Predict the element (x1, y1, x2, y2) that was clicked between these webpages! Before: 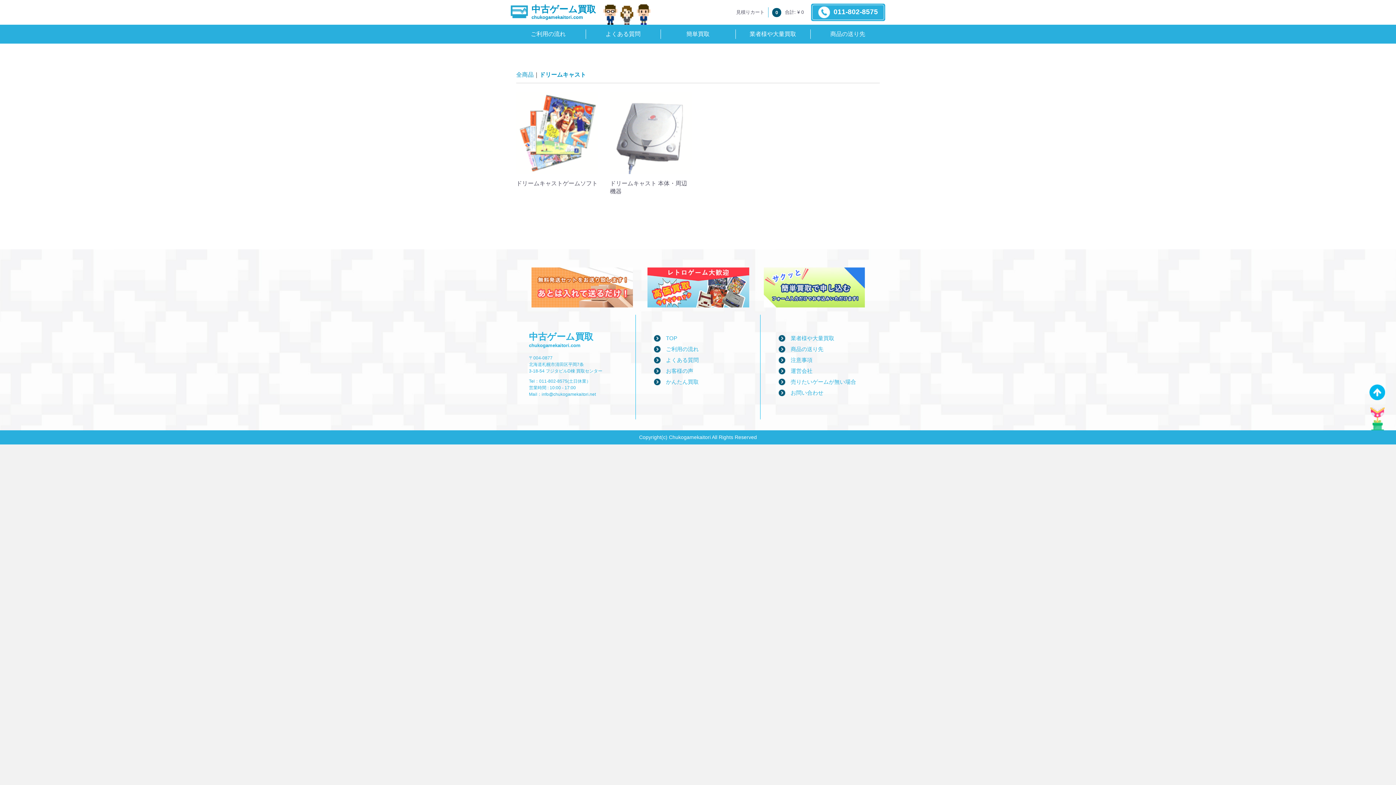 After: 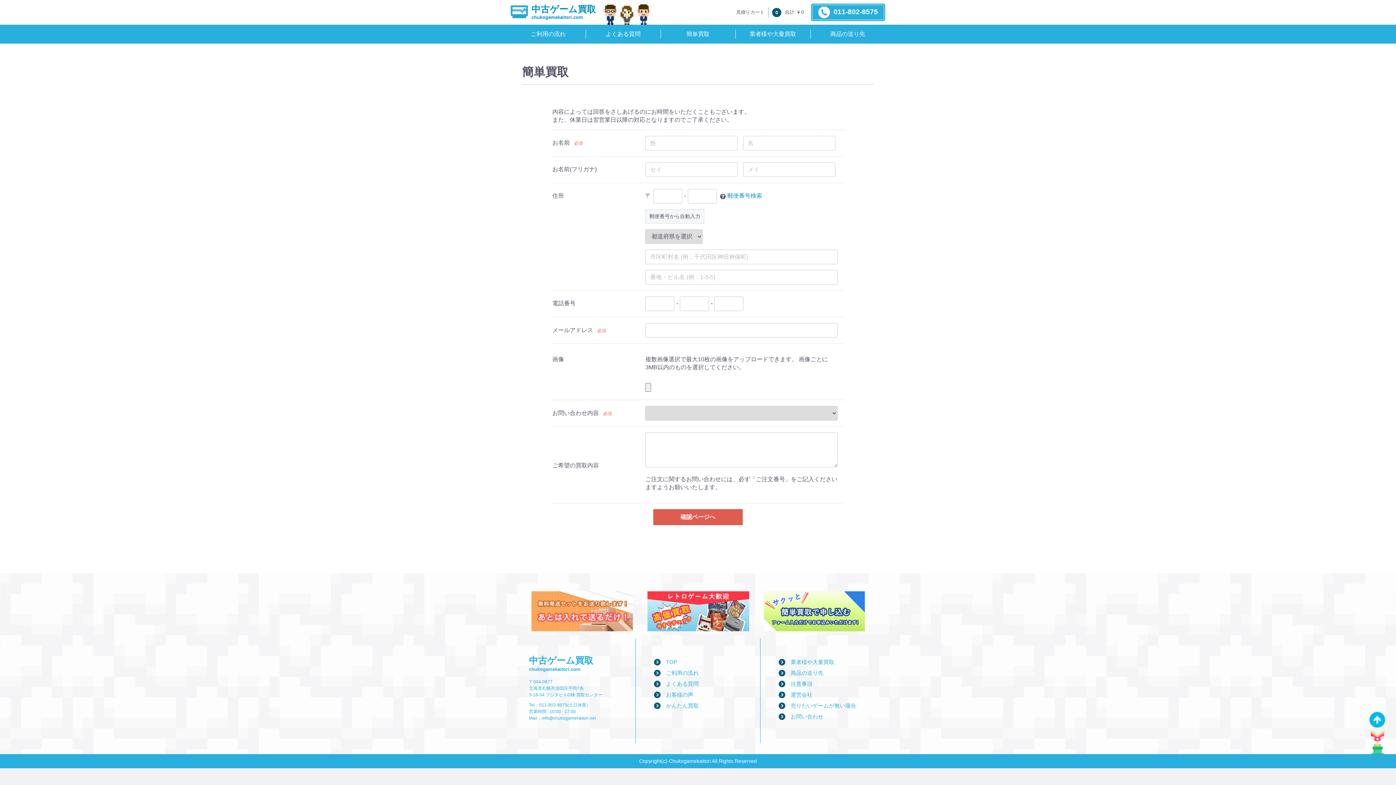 Action: bbox: (660, 24, 735, 43) label: 簡単買取